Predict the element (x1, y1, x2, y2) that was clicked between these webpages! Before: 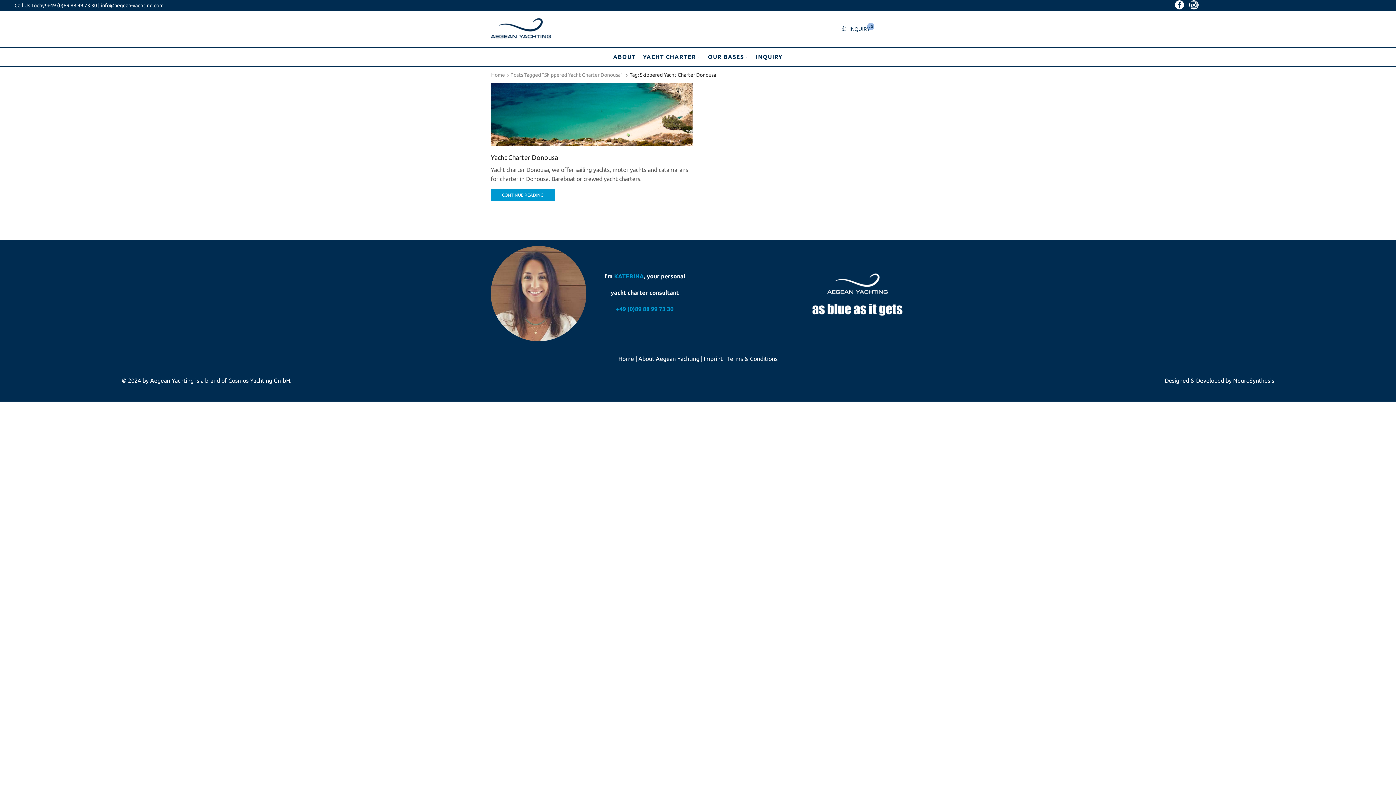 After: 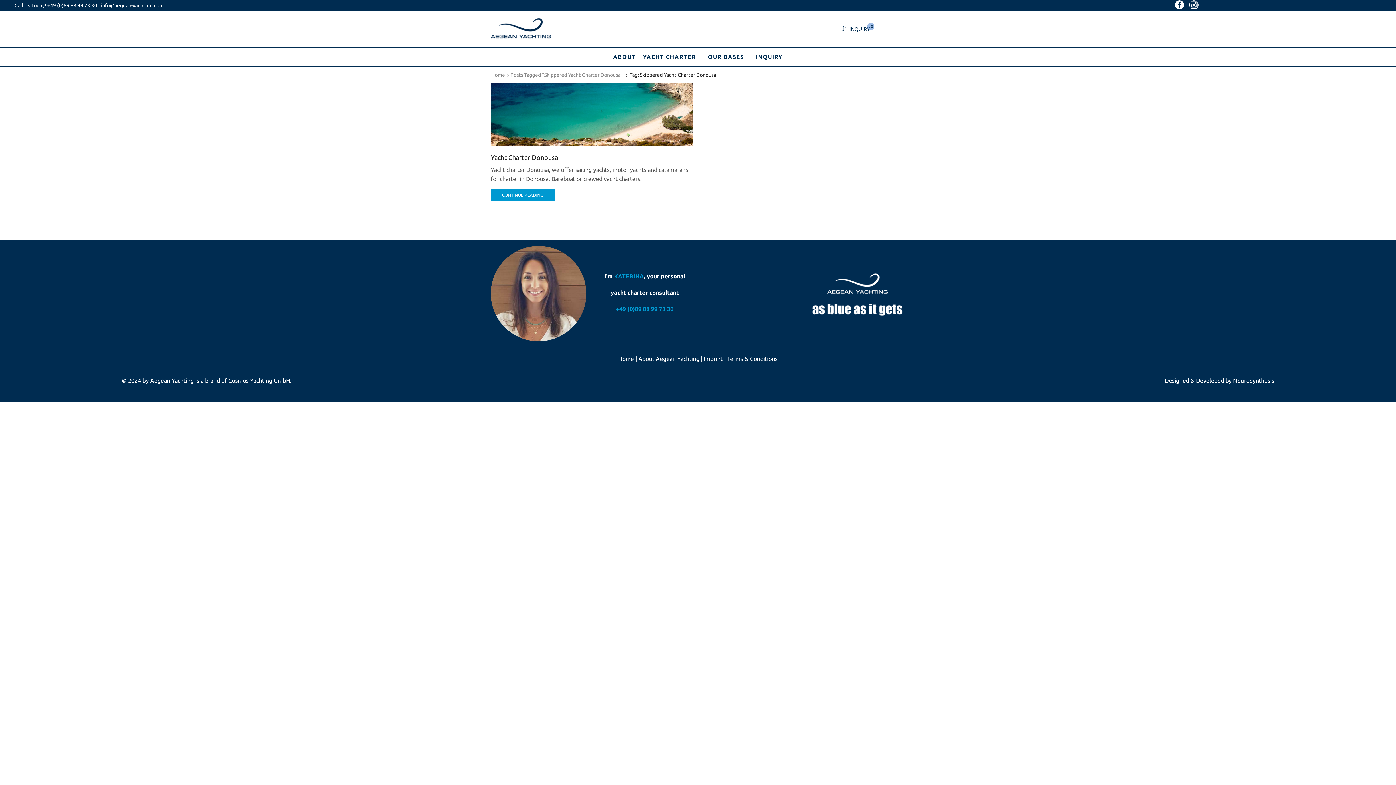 Action: label: +49 (0)89 88 99 73 30 bbox: (47, 2, 97, 8)